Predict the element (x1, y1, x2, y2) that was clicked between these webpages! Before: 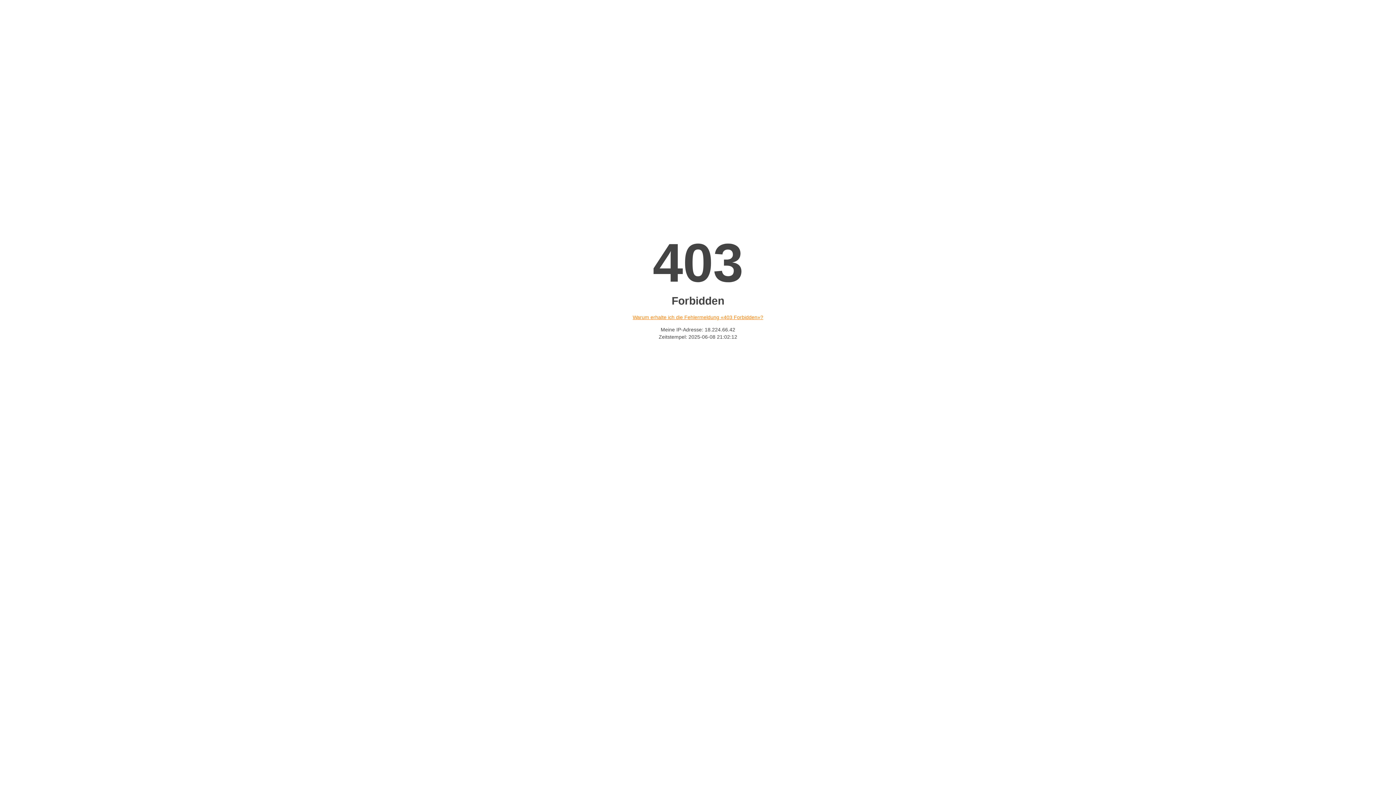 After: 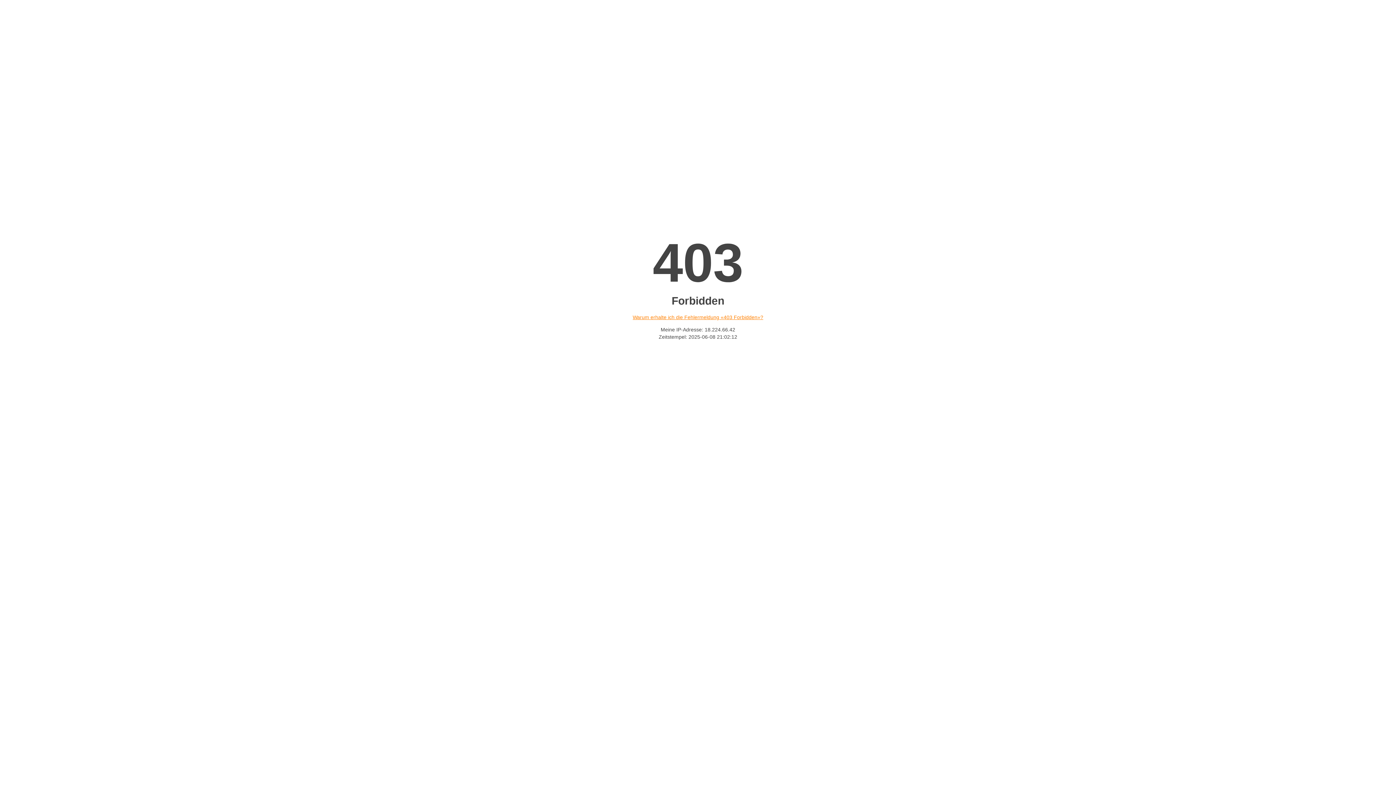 Action: bbox: (632, 314, 763, 320) label: Warum erhalte ich die Fehlermeldung «403 Forbidden»?